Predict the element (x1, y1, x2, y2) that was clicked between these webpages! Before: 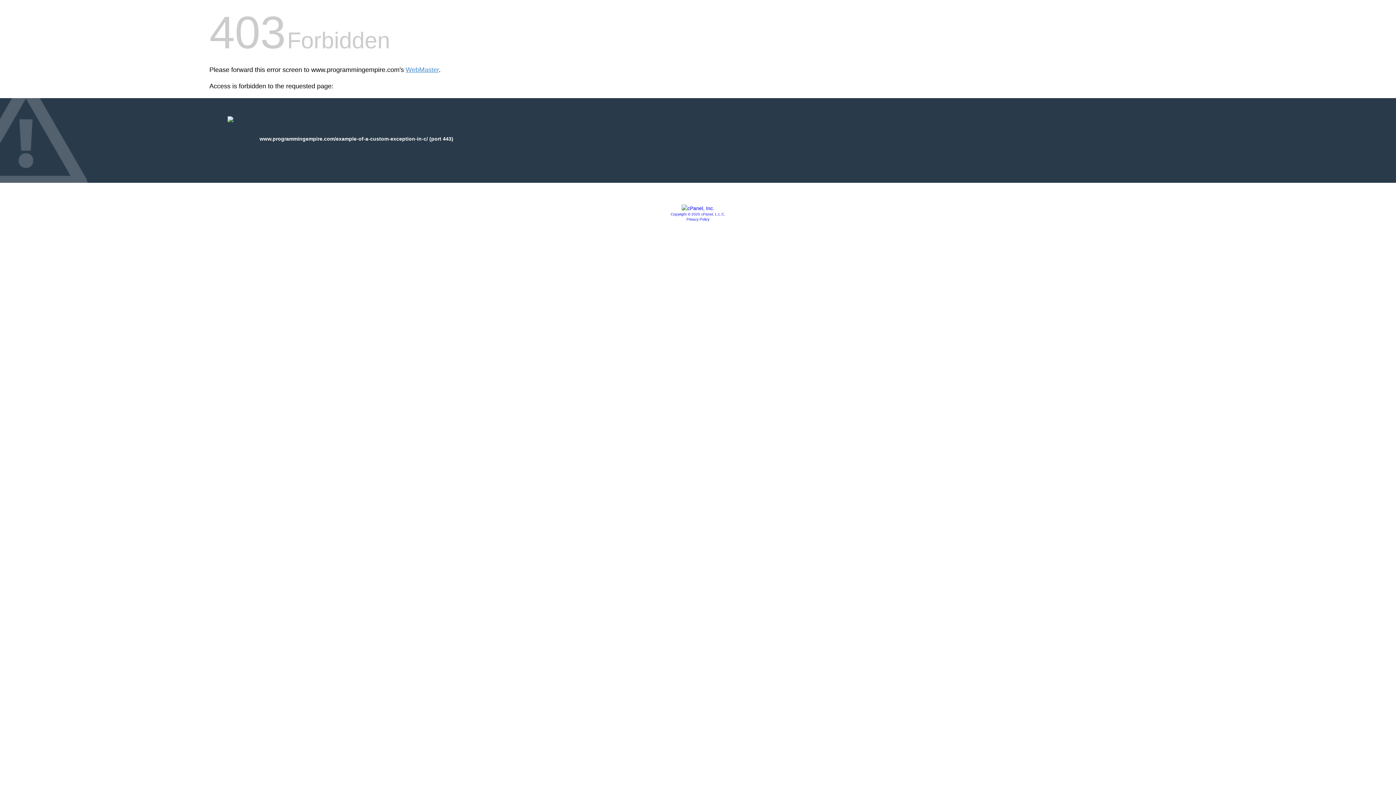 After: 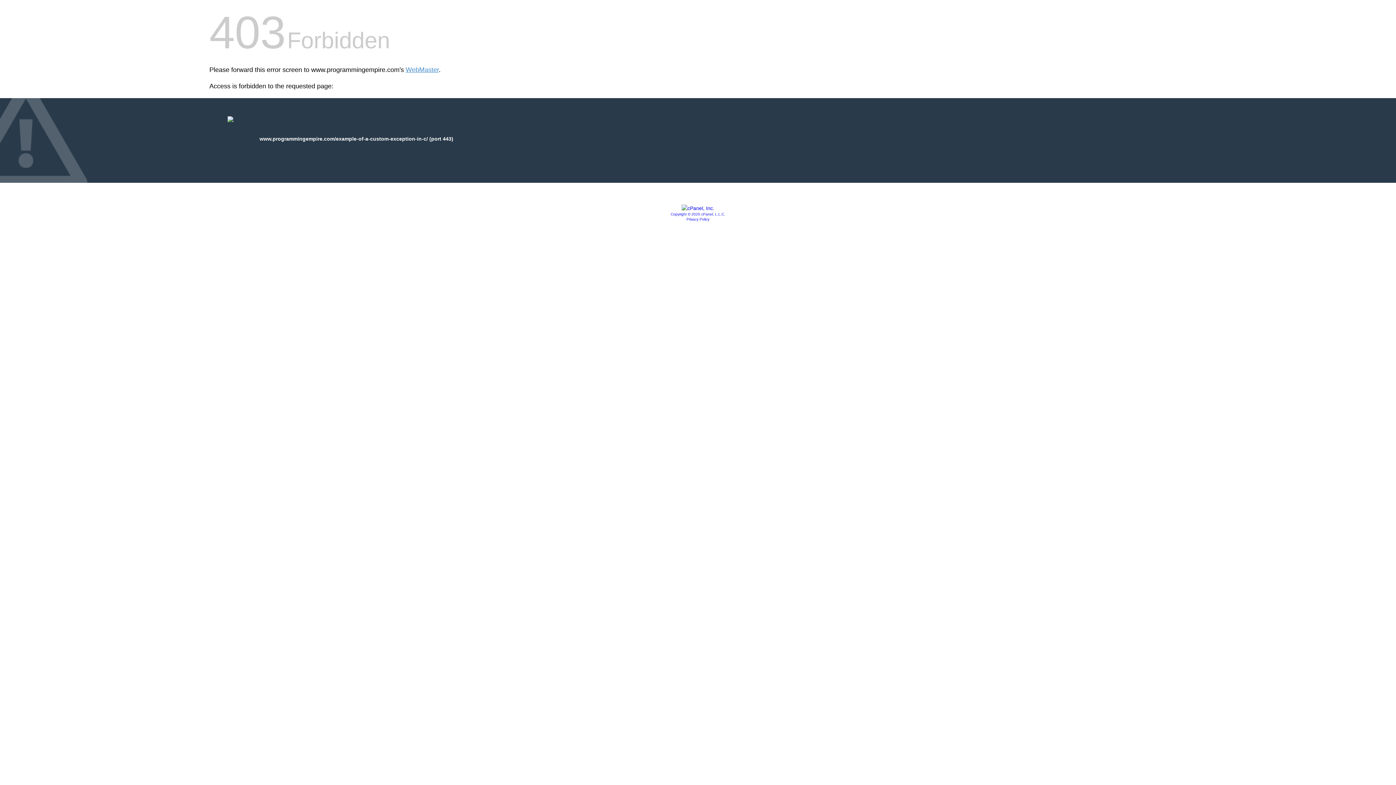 Action: bbox: (686, 217, 709, 221) label: Privacy Policy